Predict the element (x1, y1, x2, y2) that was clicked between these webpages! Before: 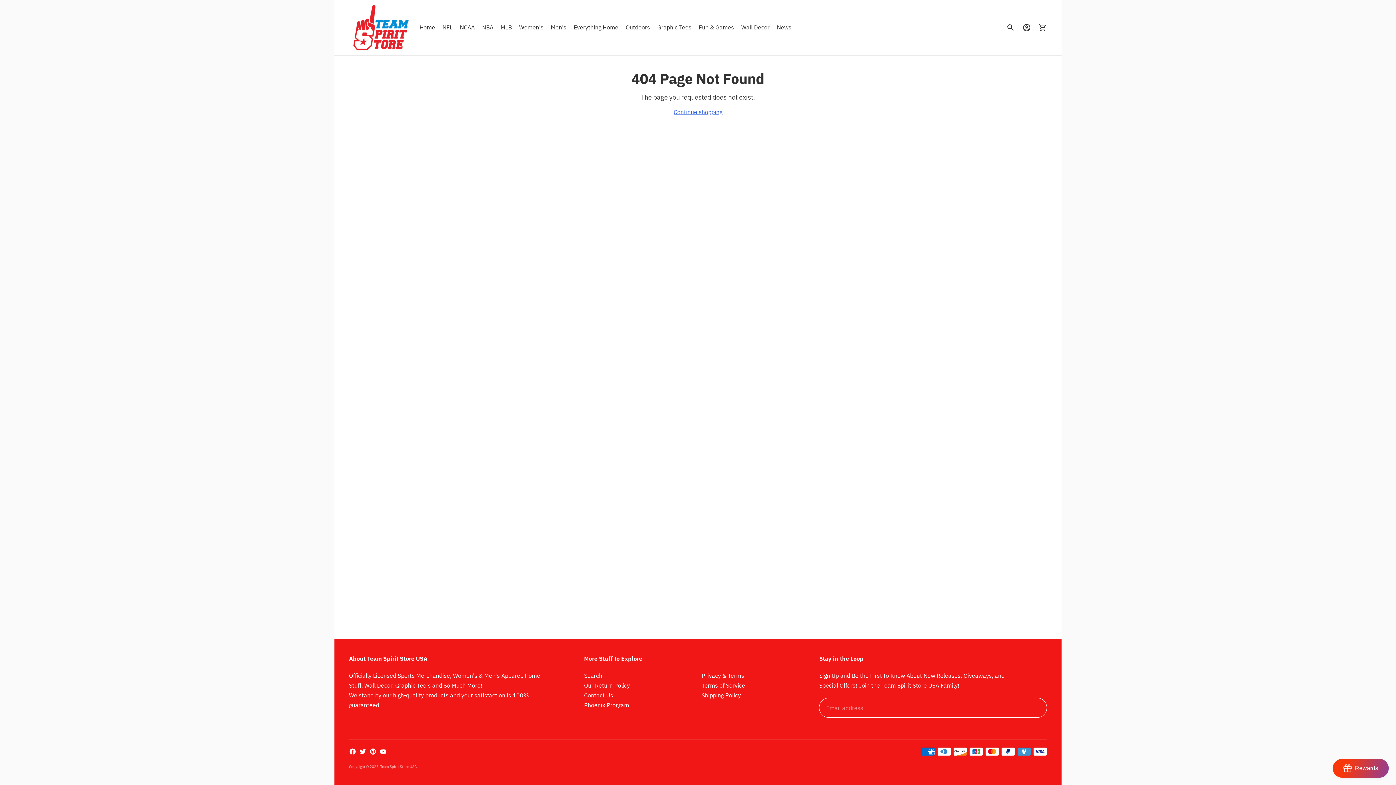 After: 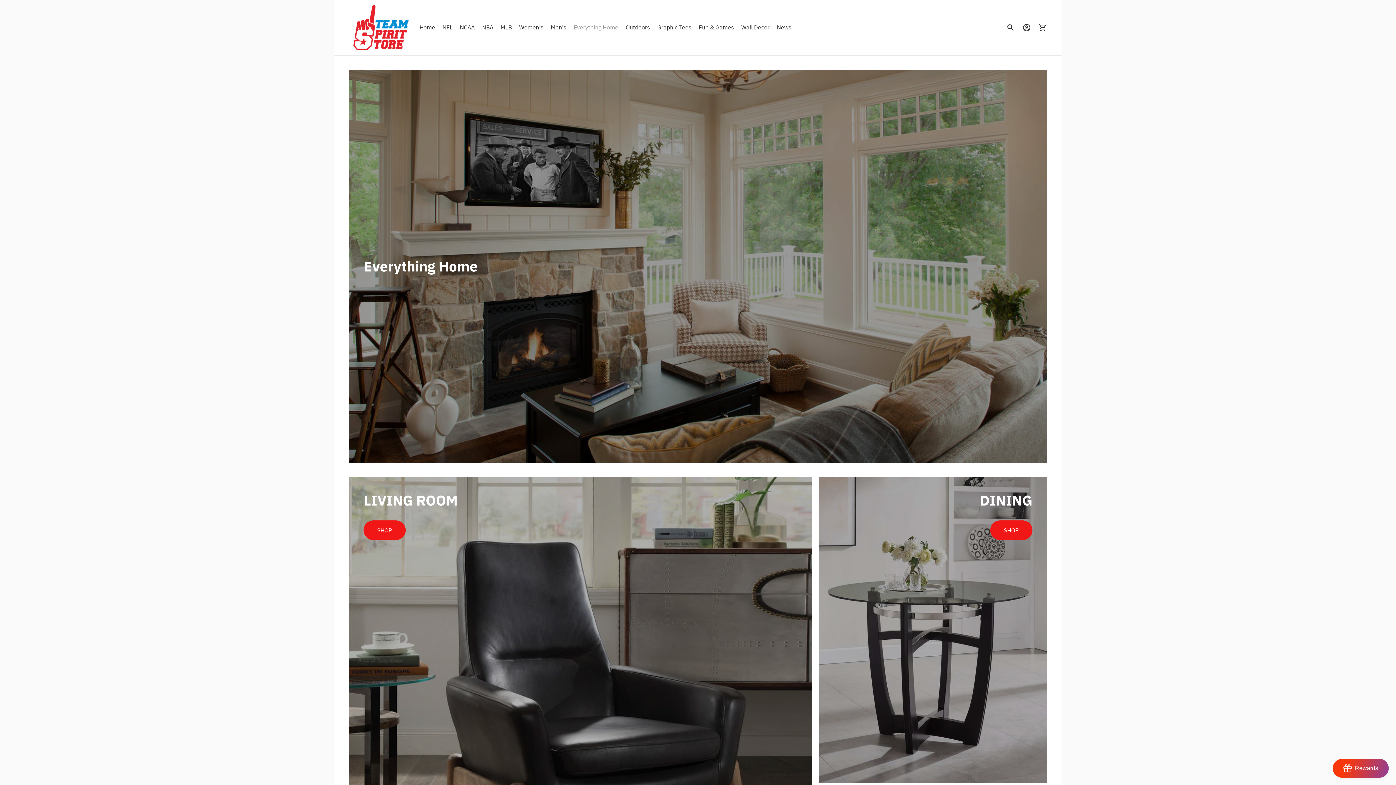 Action: label: Everything Home bbox: (573, 19, 618, 35)